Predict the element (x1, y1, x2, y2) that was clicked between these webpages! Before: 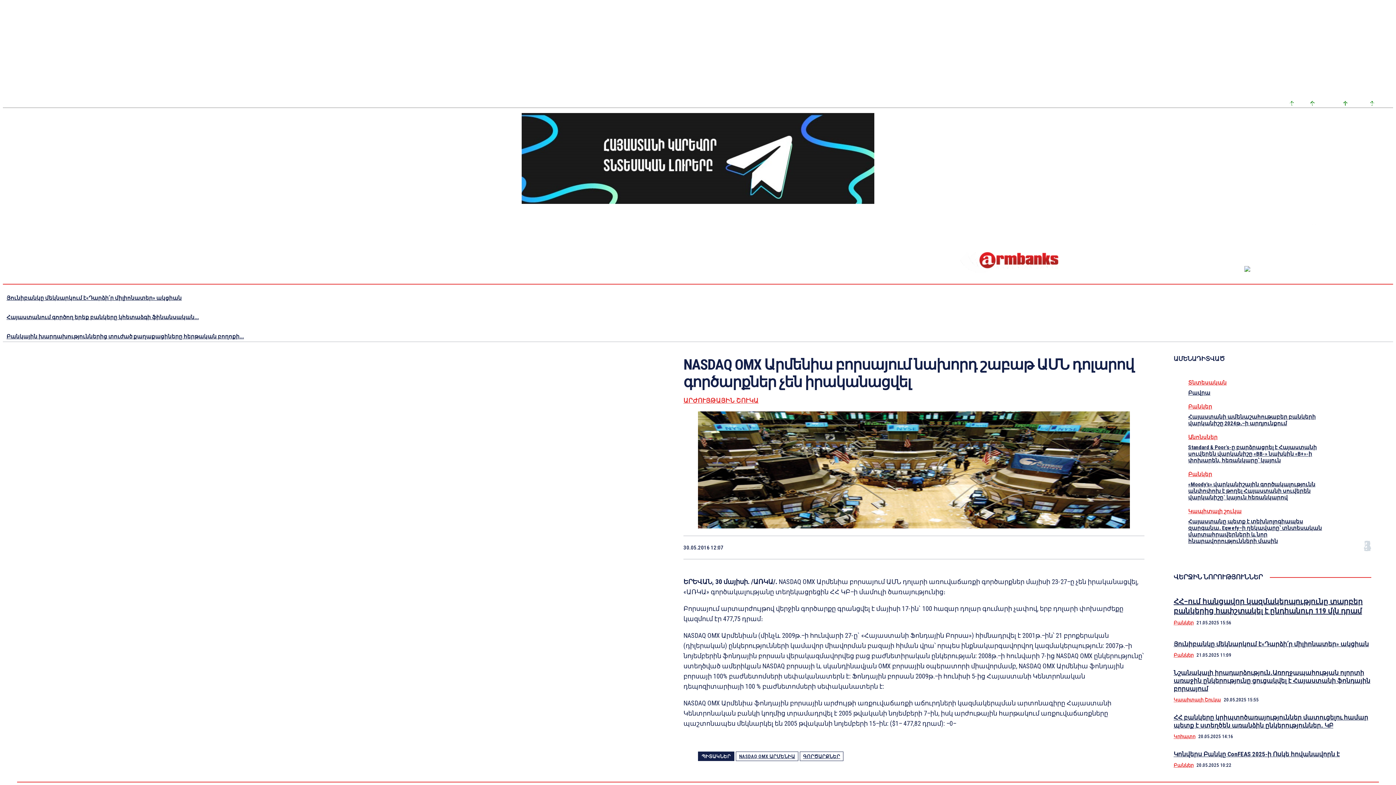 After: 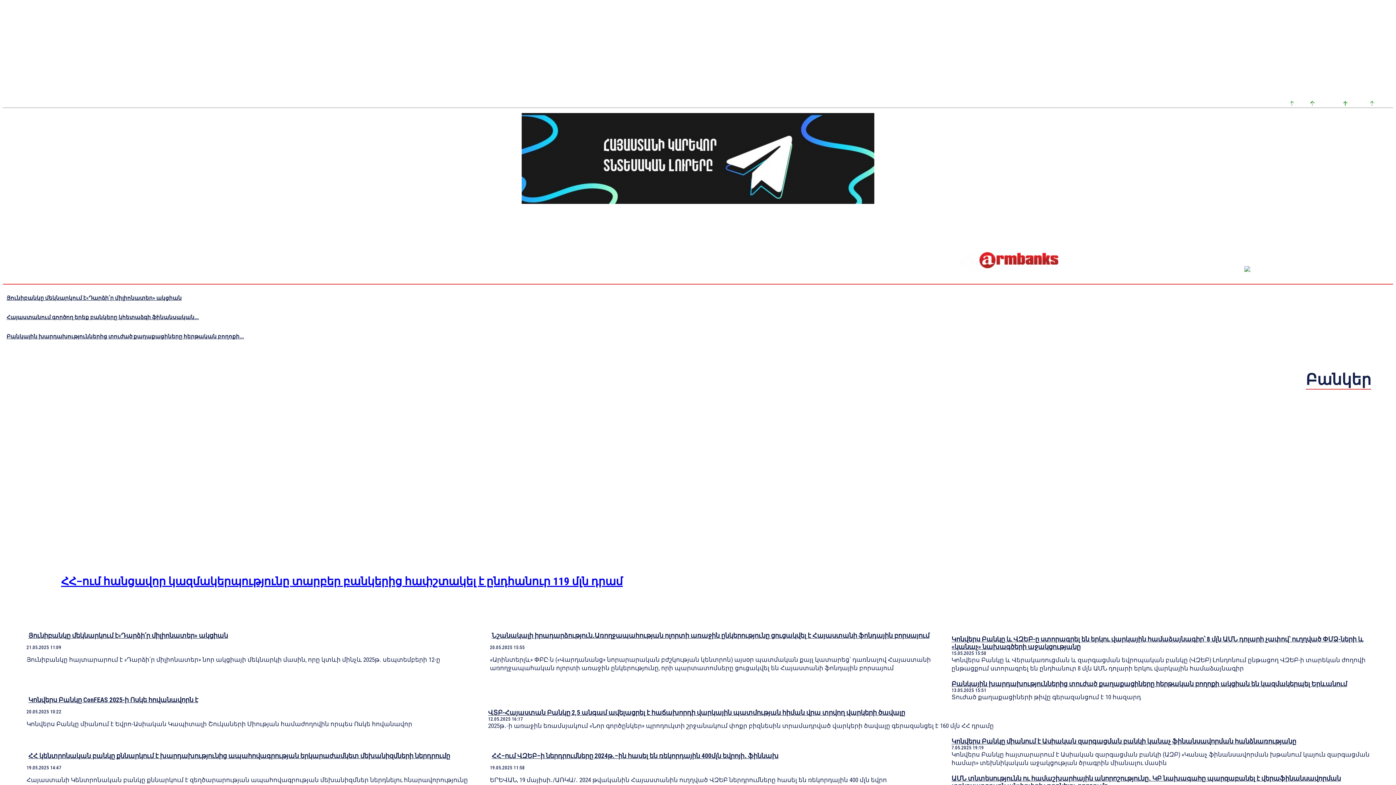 Action: bbox: (1188, 403, 1212, 410) label: Բանկեր